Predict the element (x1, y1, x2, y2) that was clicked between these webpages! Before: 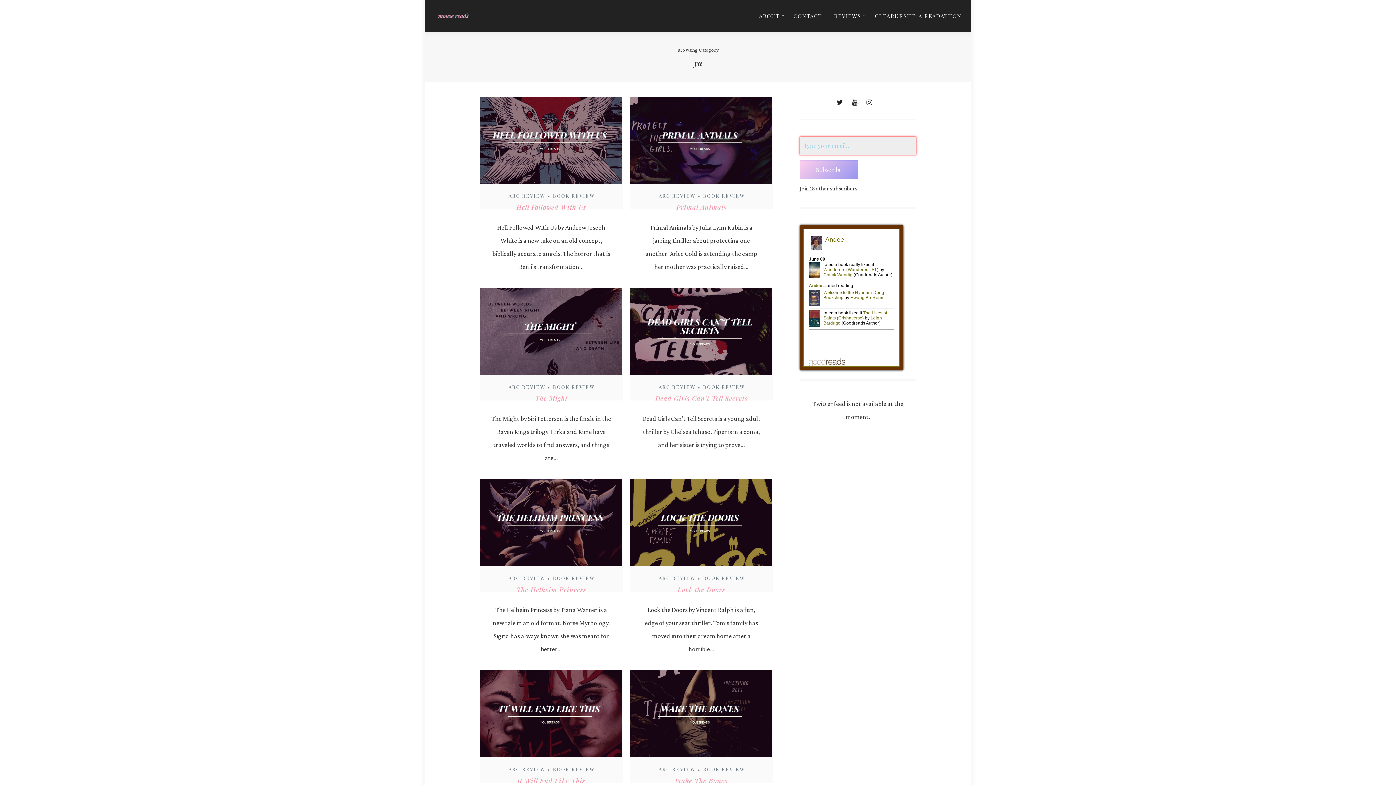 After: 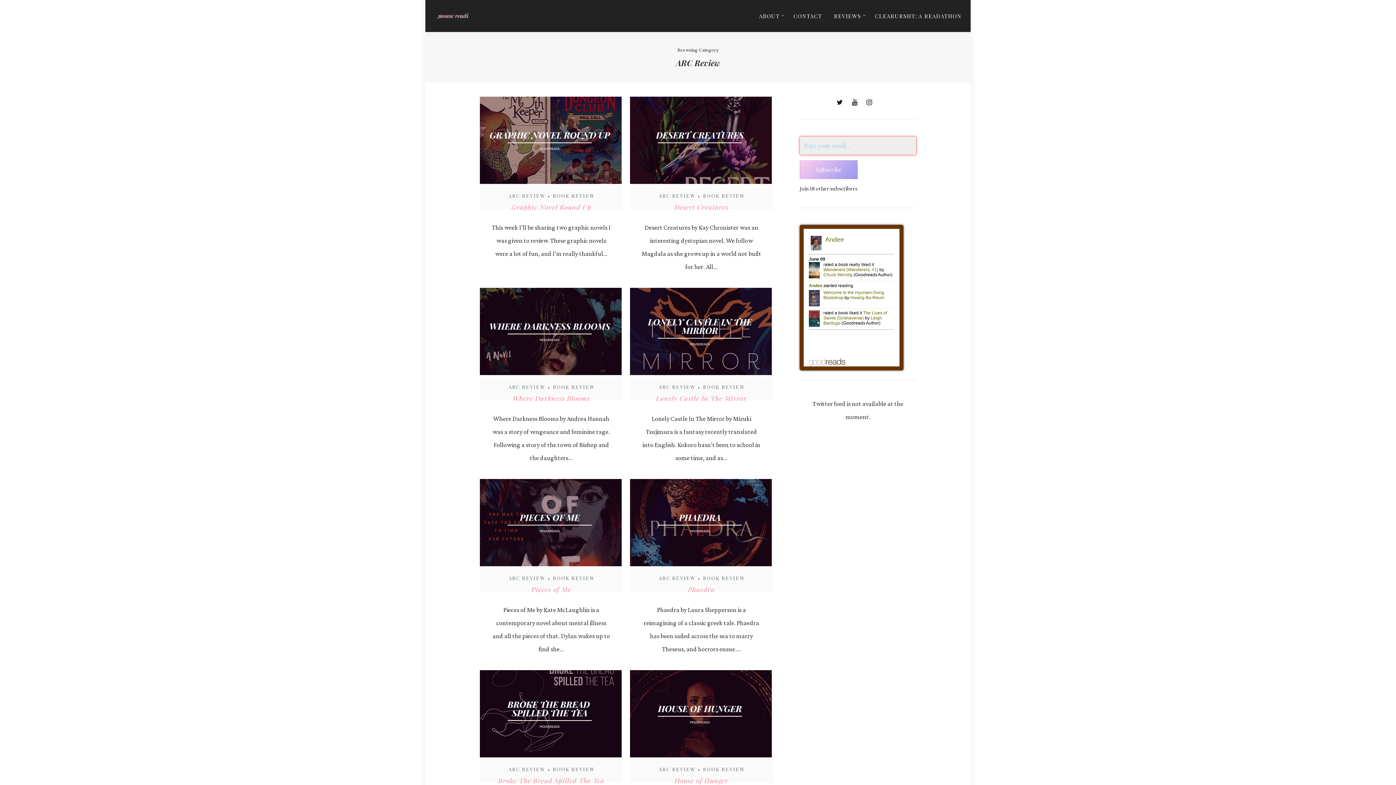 Action: label: ARC REVIEW bbox: (655, 383, 698, 390)